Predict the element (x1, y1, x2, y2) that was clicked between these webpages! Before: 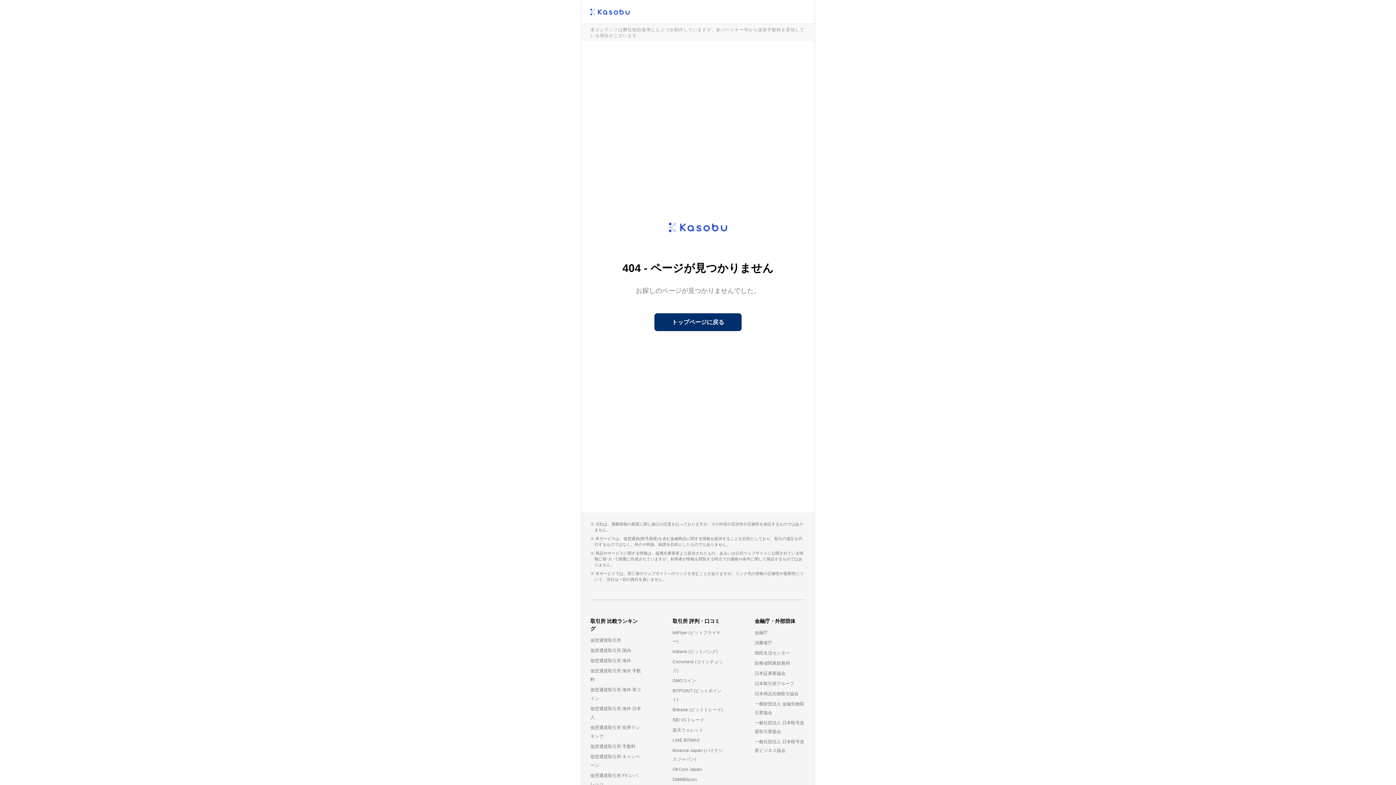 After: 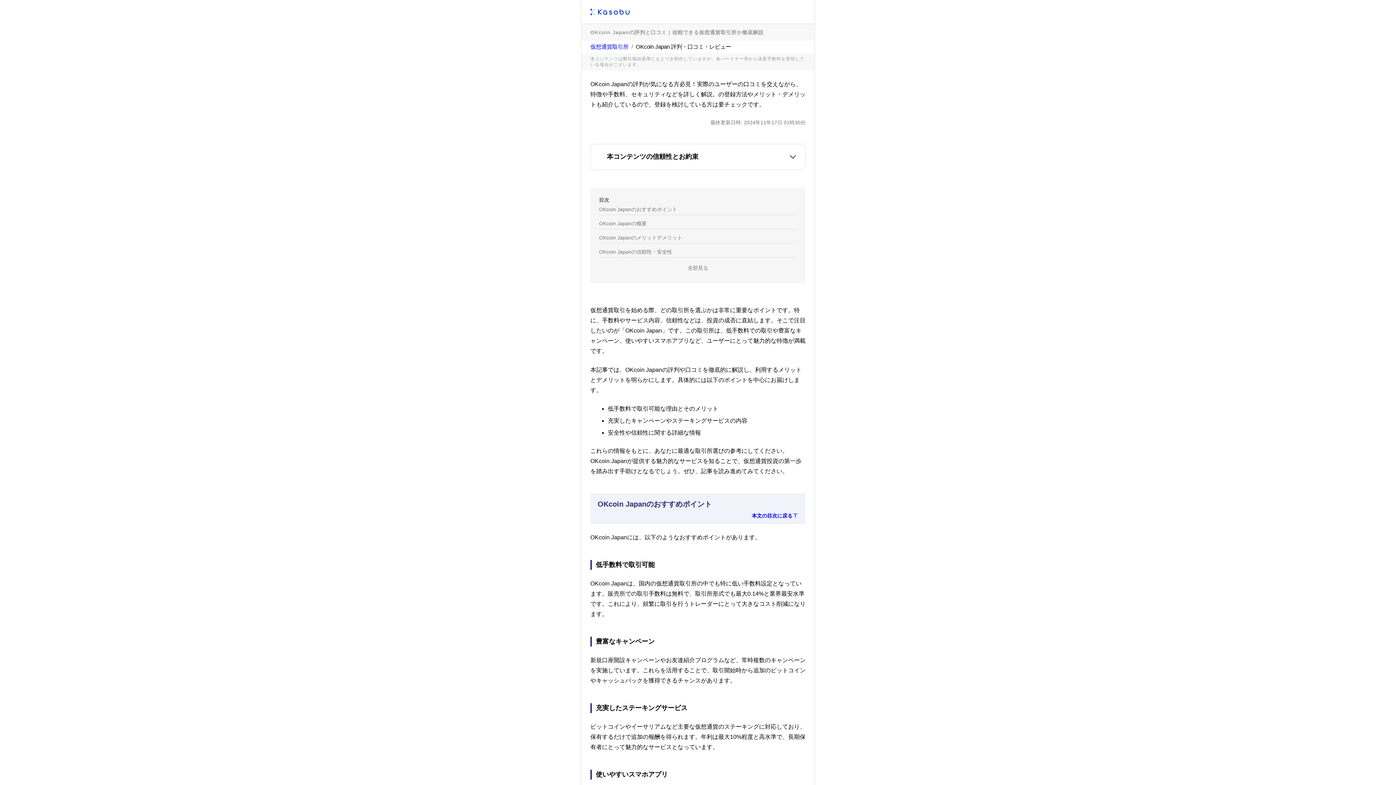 Action: bbox: (672, 767, 702, 772) label: OKCoin Japan